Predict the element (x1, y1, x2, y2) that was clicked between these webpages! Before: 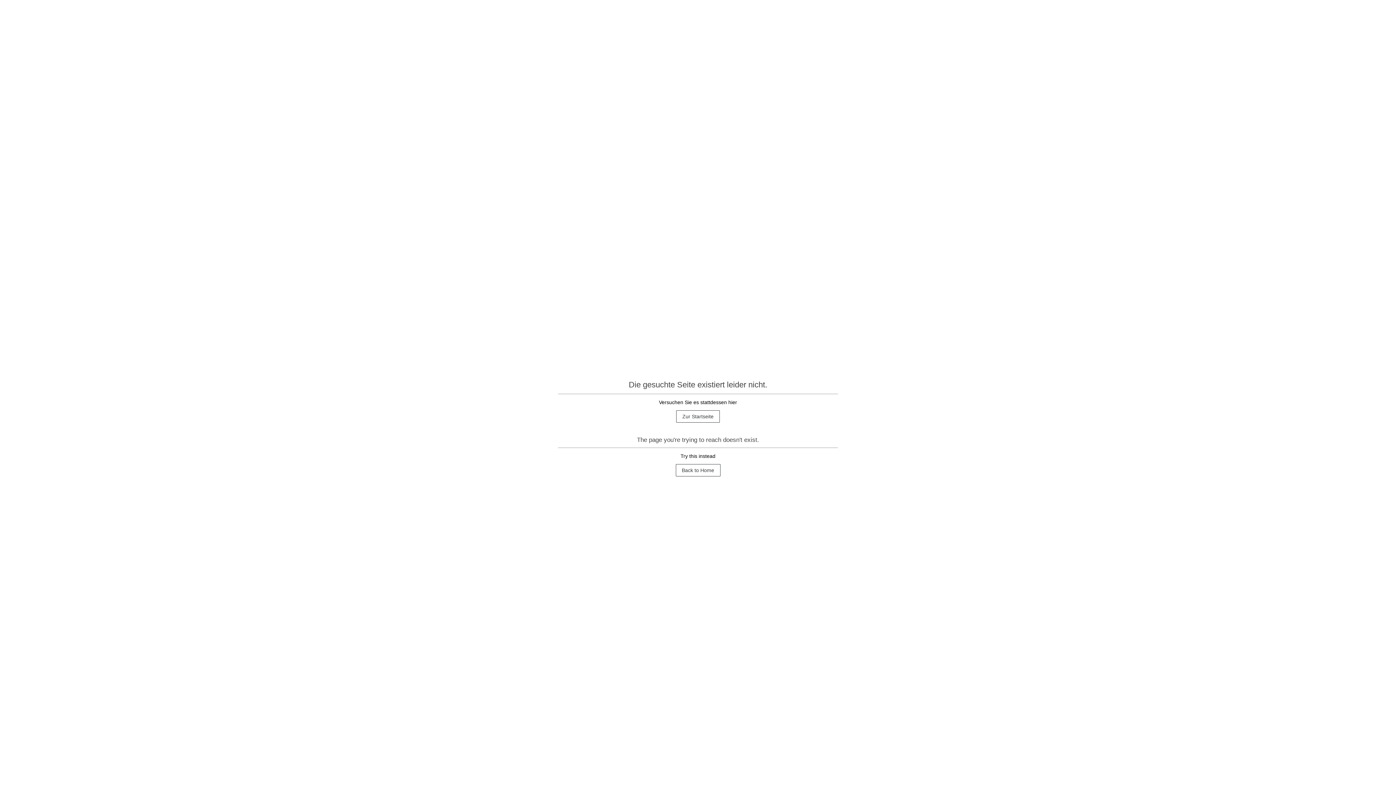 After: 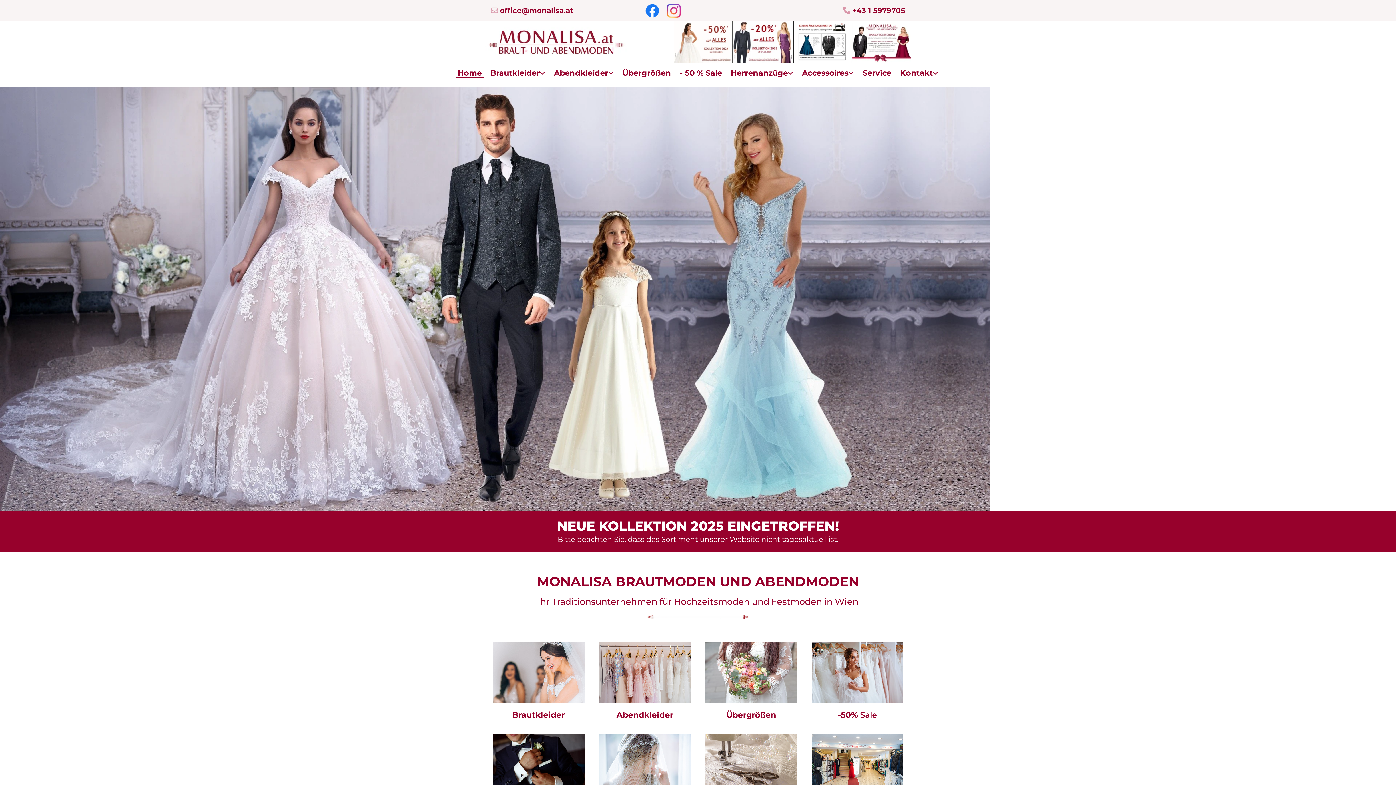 Action: bbox: (676, 410, 720, 422) label: Zur Startseite